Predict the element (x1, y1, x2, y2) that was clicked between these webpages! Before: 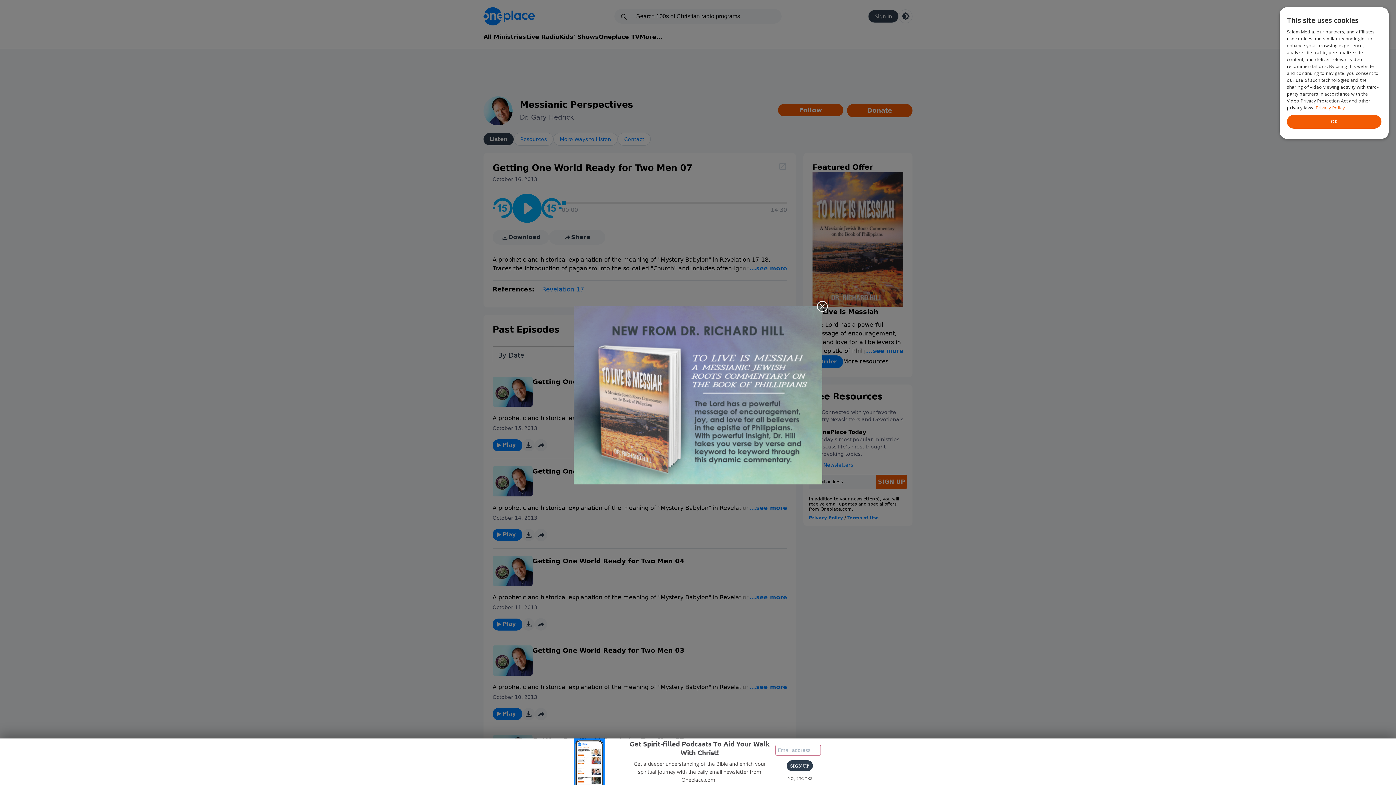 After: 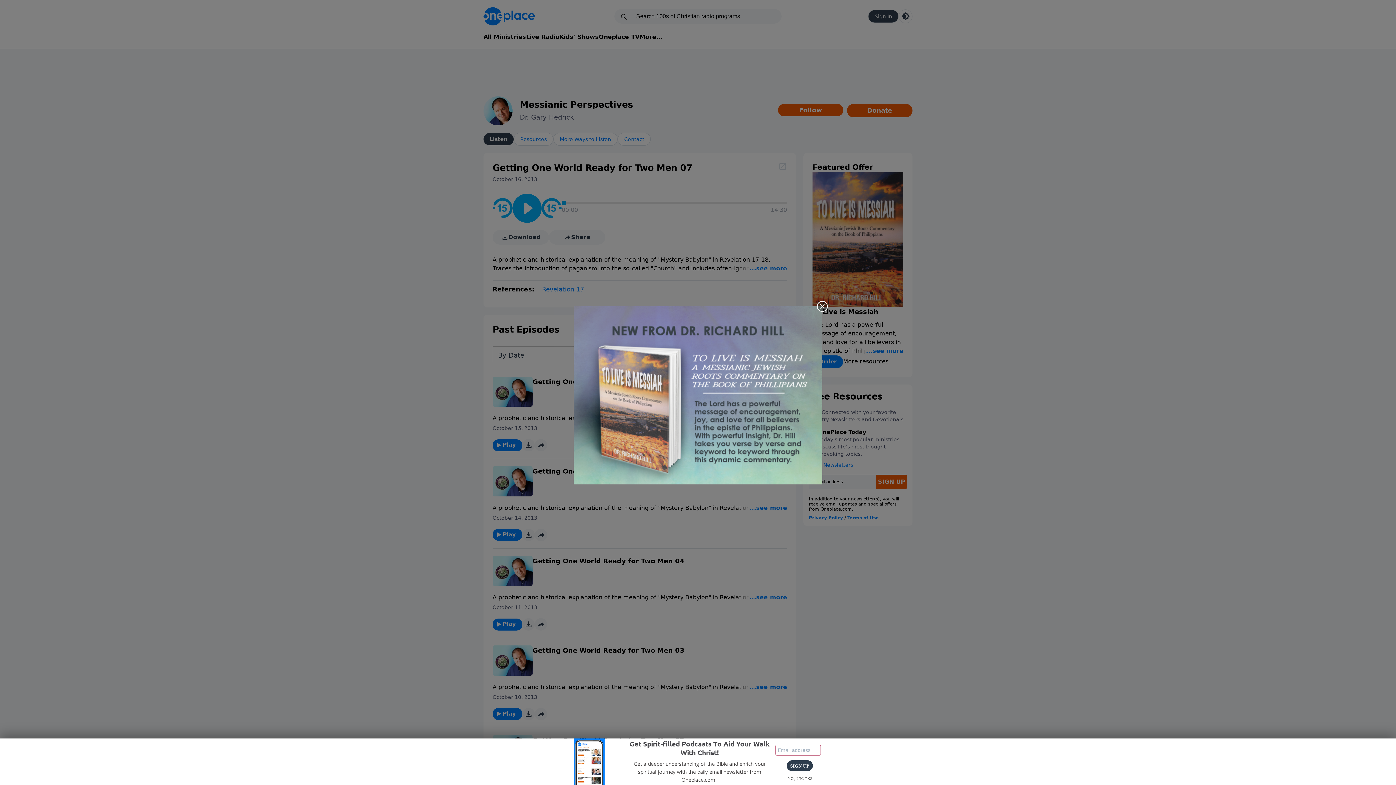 Action: bbox: (573, 306, 822, 484)